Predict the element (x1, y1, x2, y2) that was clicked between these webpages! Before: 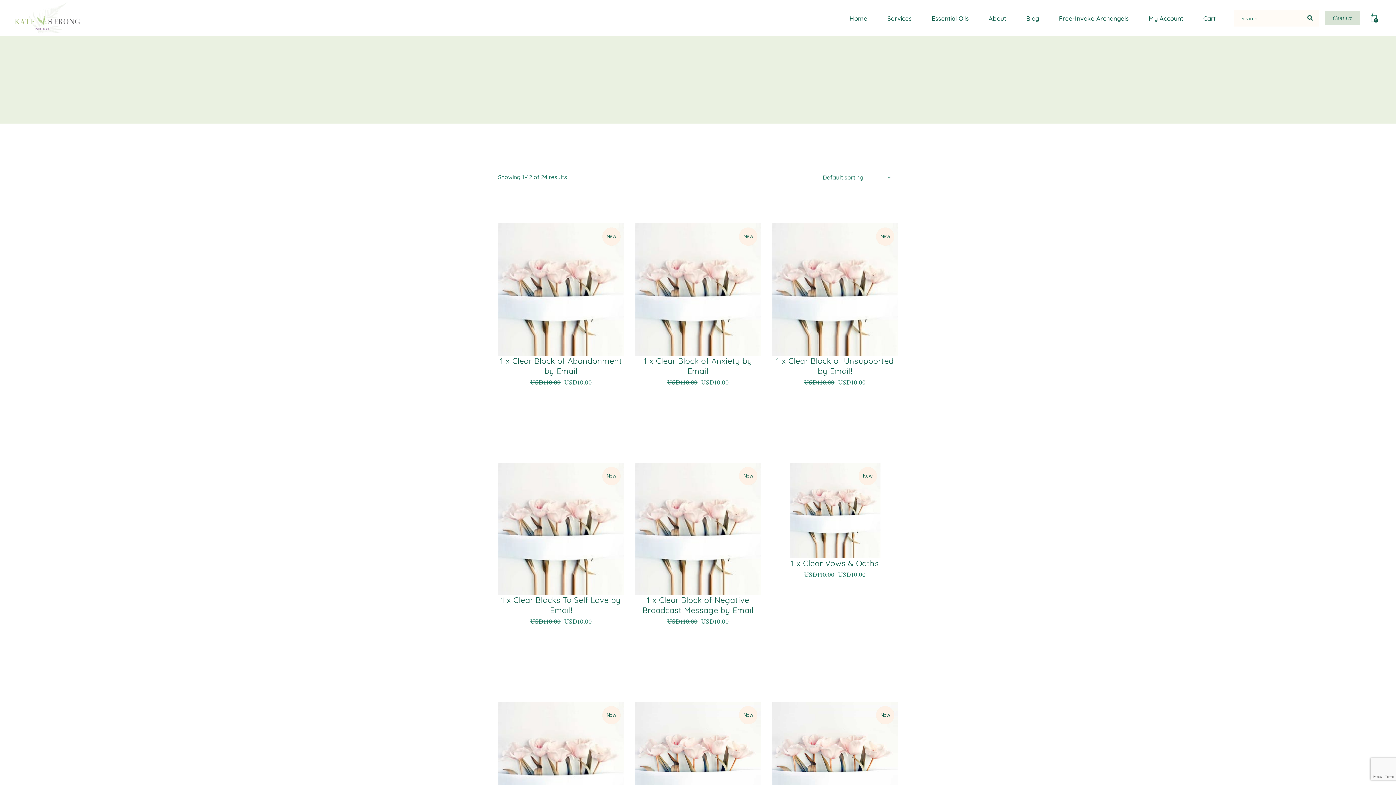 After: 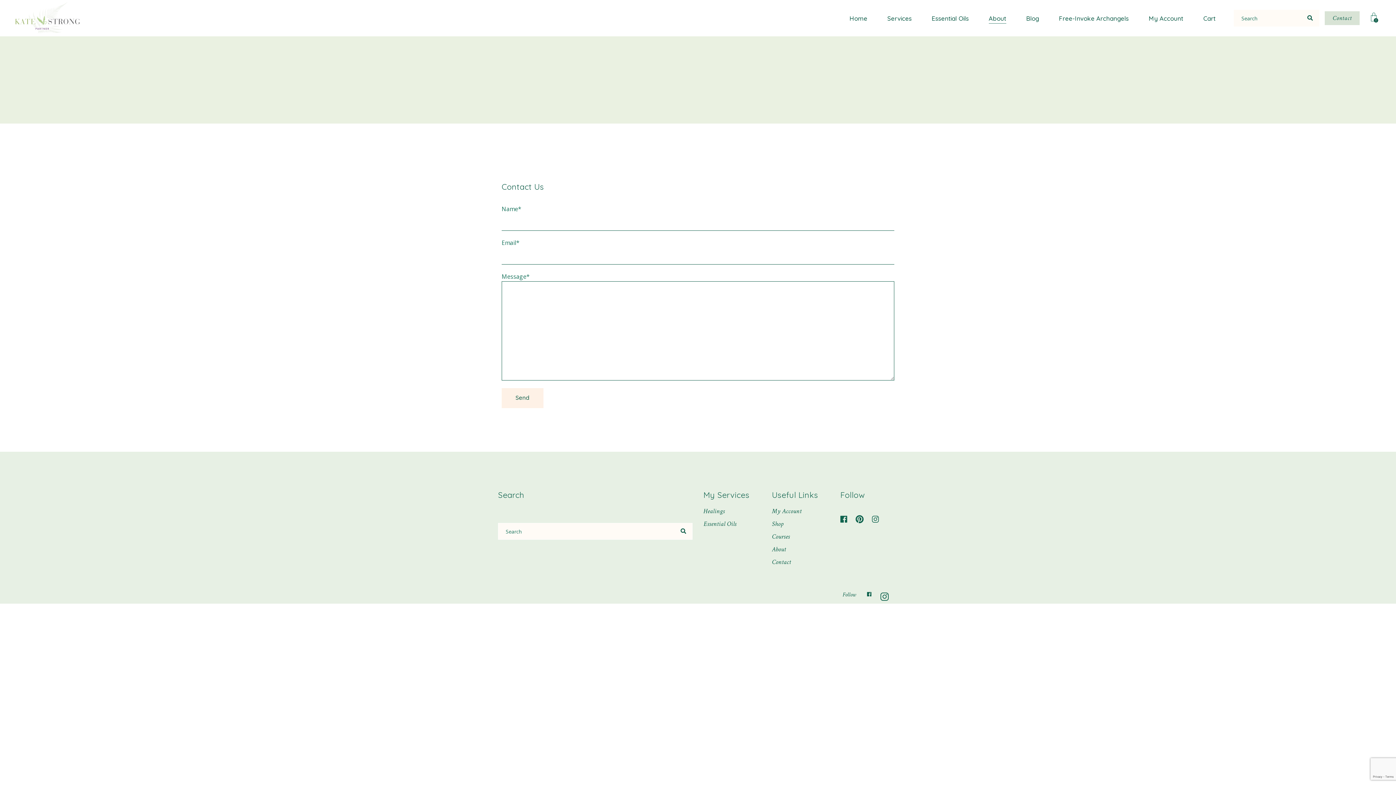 Action: label: Contact bbox: (1325, 11, 1360, 25)